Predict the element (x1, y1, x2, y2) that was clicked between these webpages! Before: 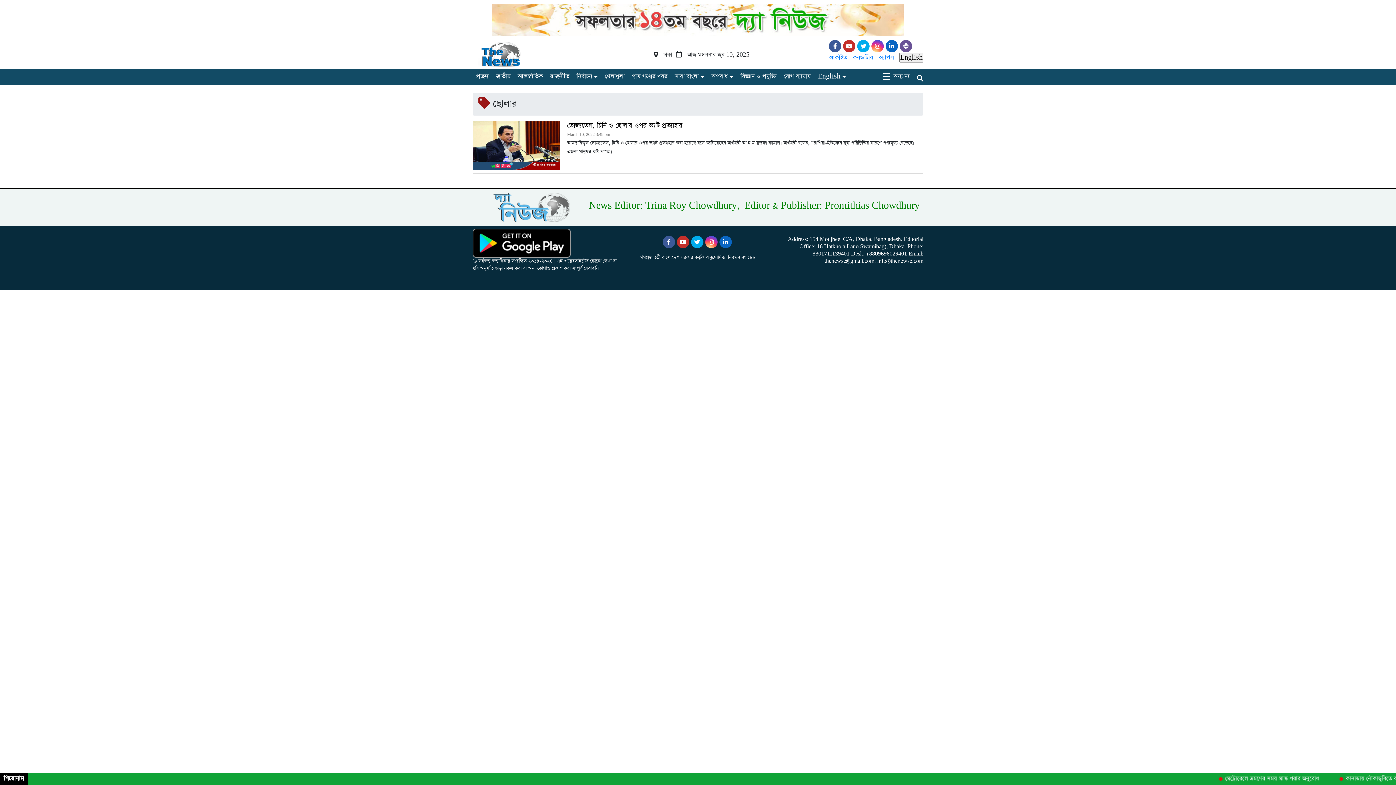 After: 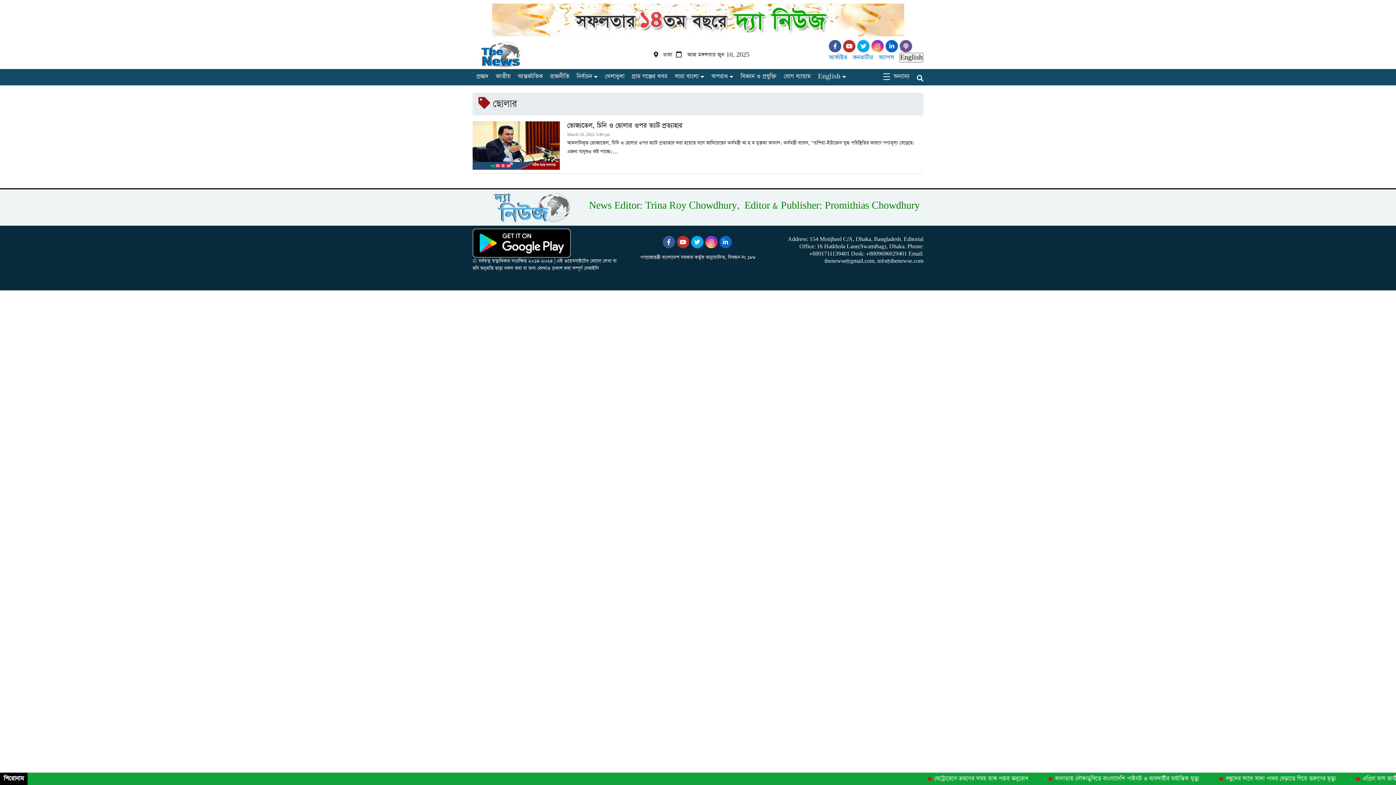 Action: bbox: (472, 228, 618, 257)